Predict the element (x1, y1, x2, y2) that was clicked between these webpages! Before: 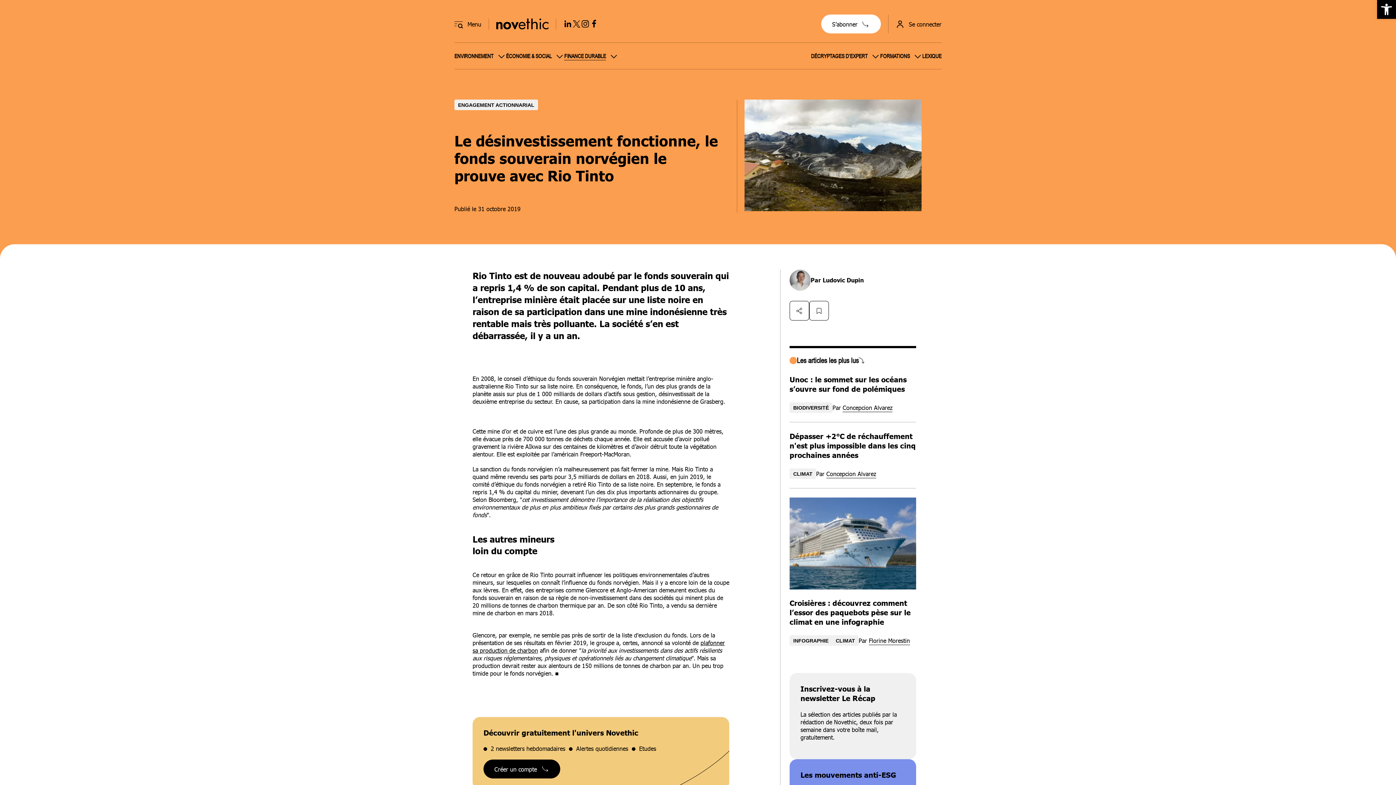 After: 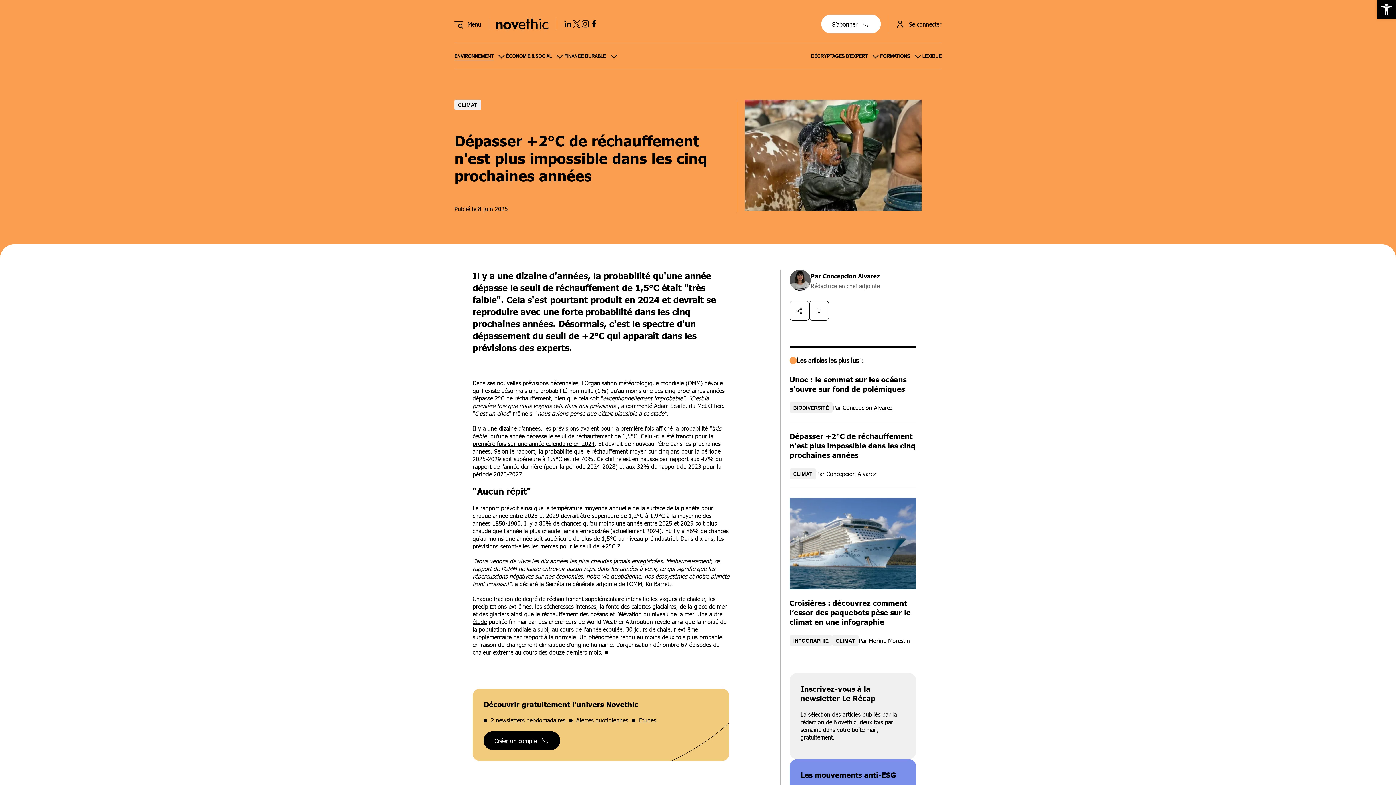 Action: label: Dépasser +2°C de réchauffement n'est plus impossible dans les cinq prochaines années bbox: (789, 431, 916, 460)